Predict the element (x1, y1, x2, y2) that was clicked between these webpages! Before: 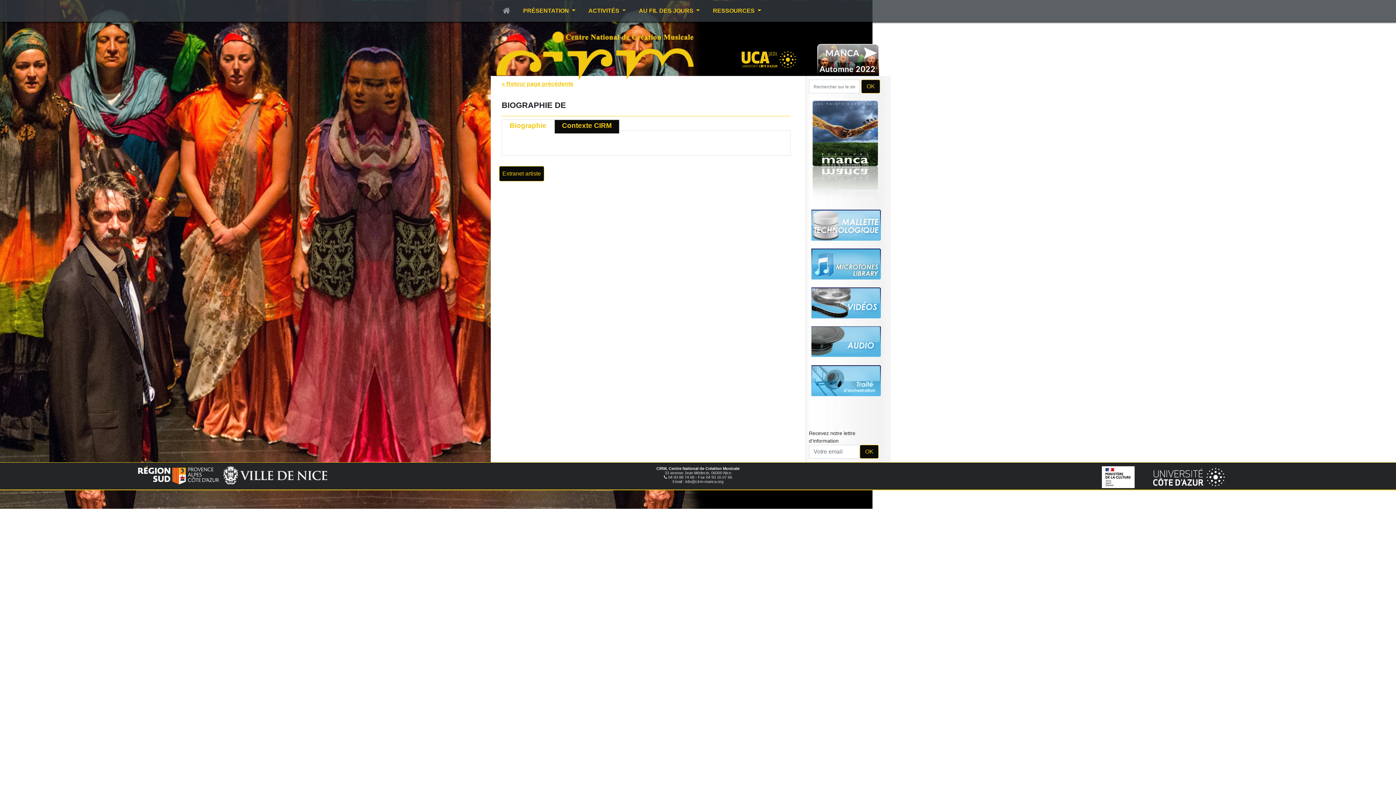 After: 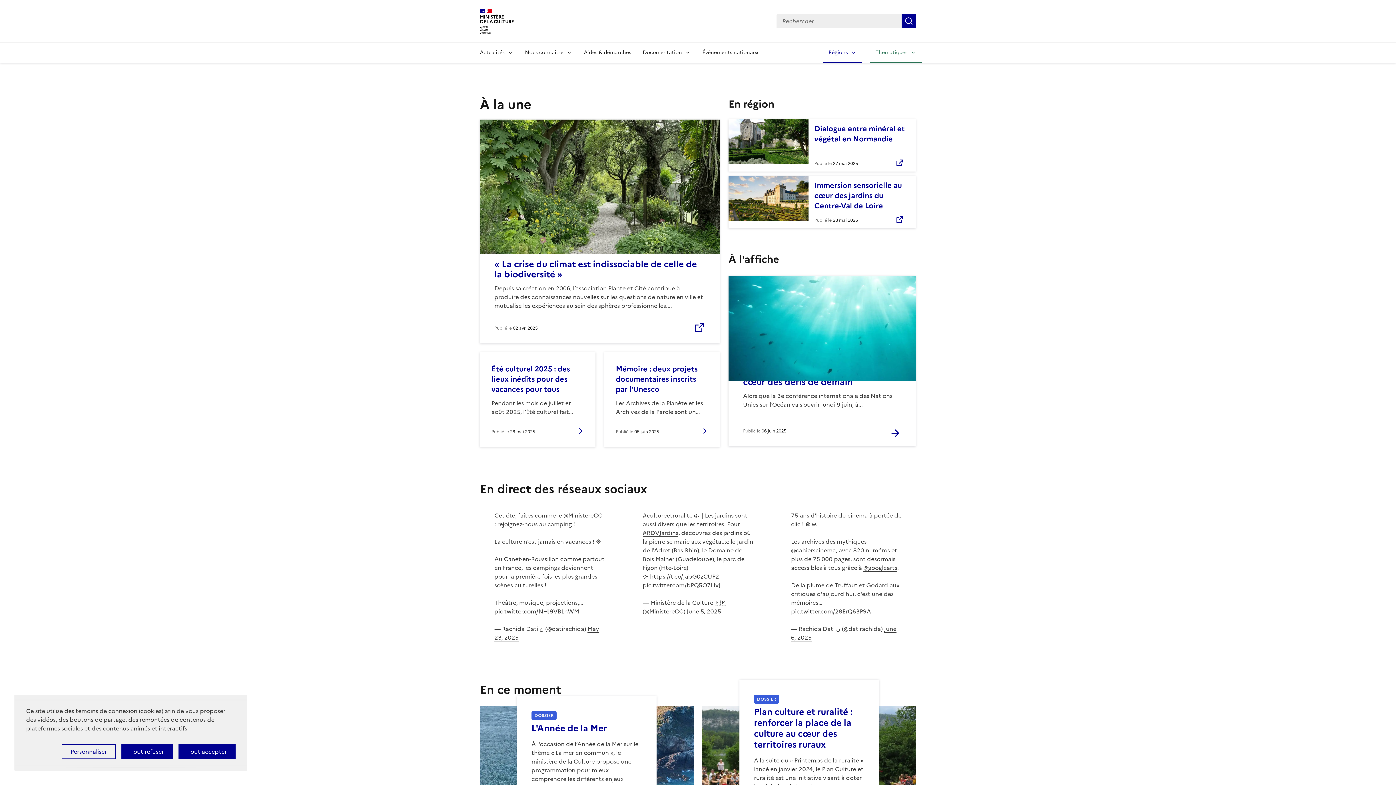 Action: bbox: (1102, 474, 1152, 479)